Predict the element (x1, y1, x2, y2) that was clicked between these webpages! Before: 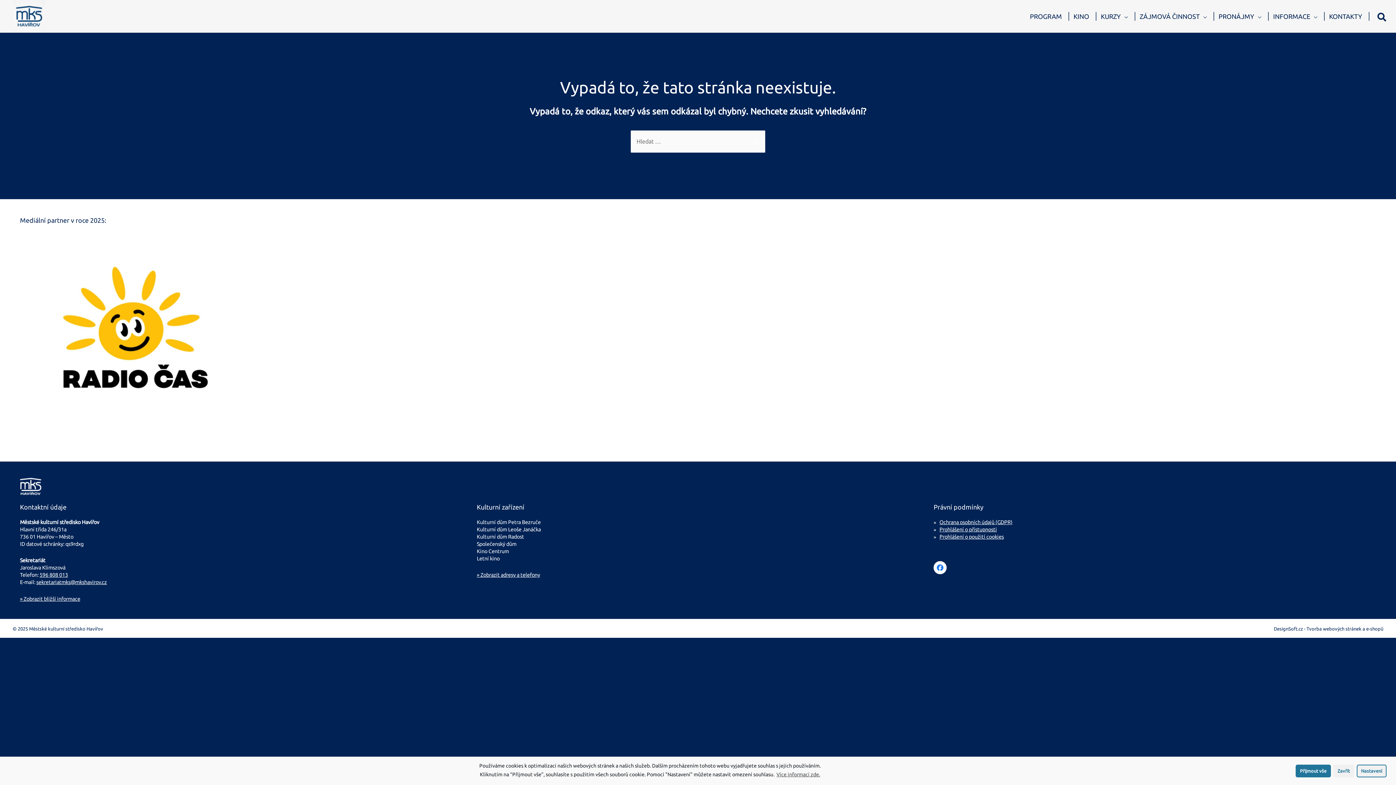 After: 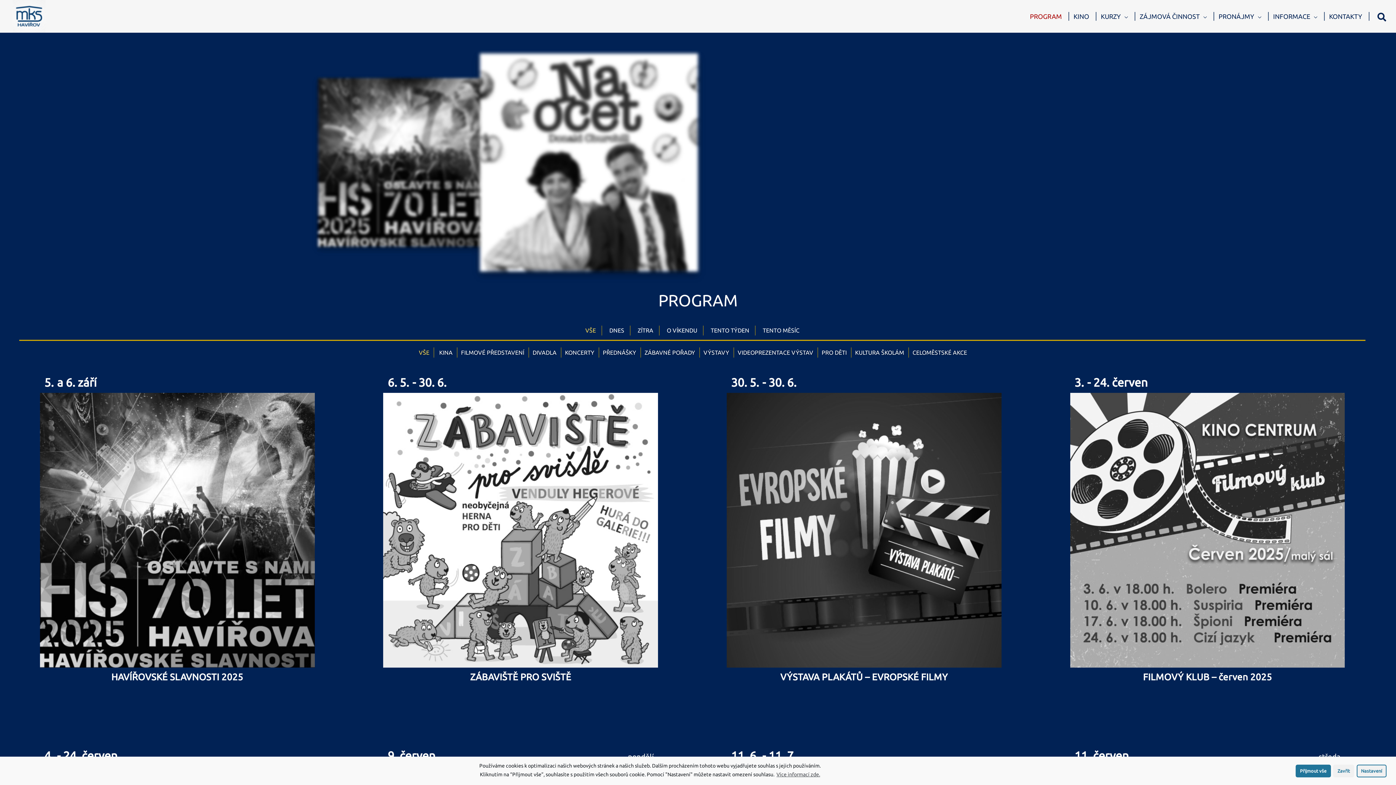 Action: bbox: (12, 12, 45, 18)